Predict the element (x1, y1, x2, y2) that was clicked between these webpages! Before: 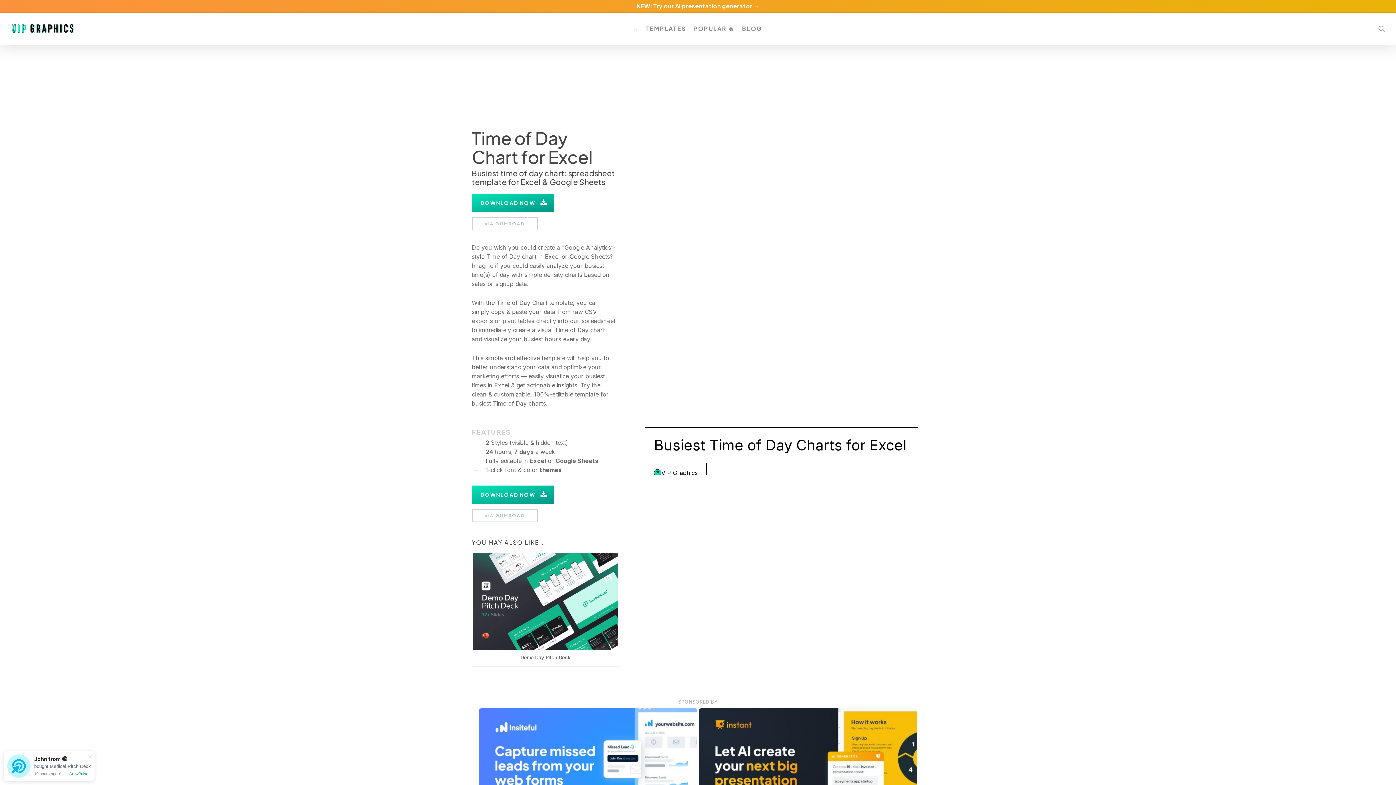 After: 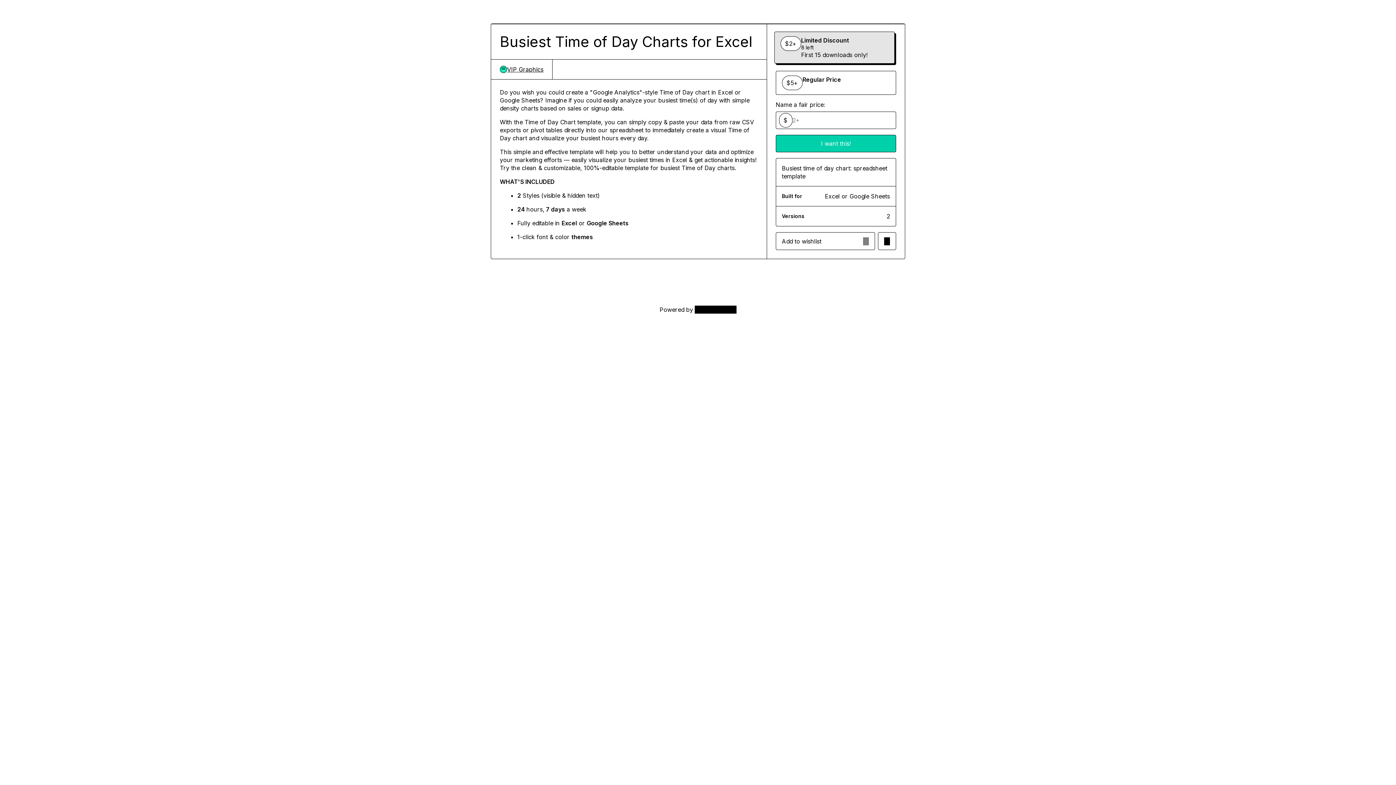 Action: bbox: (471, 485, 554, 504) label: DOWNLOAD NOW
DOWNLOAD NOW